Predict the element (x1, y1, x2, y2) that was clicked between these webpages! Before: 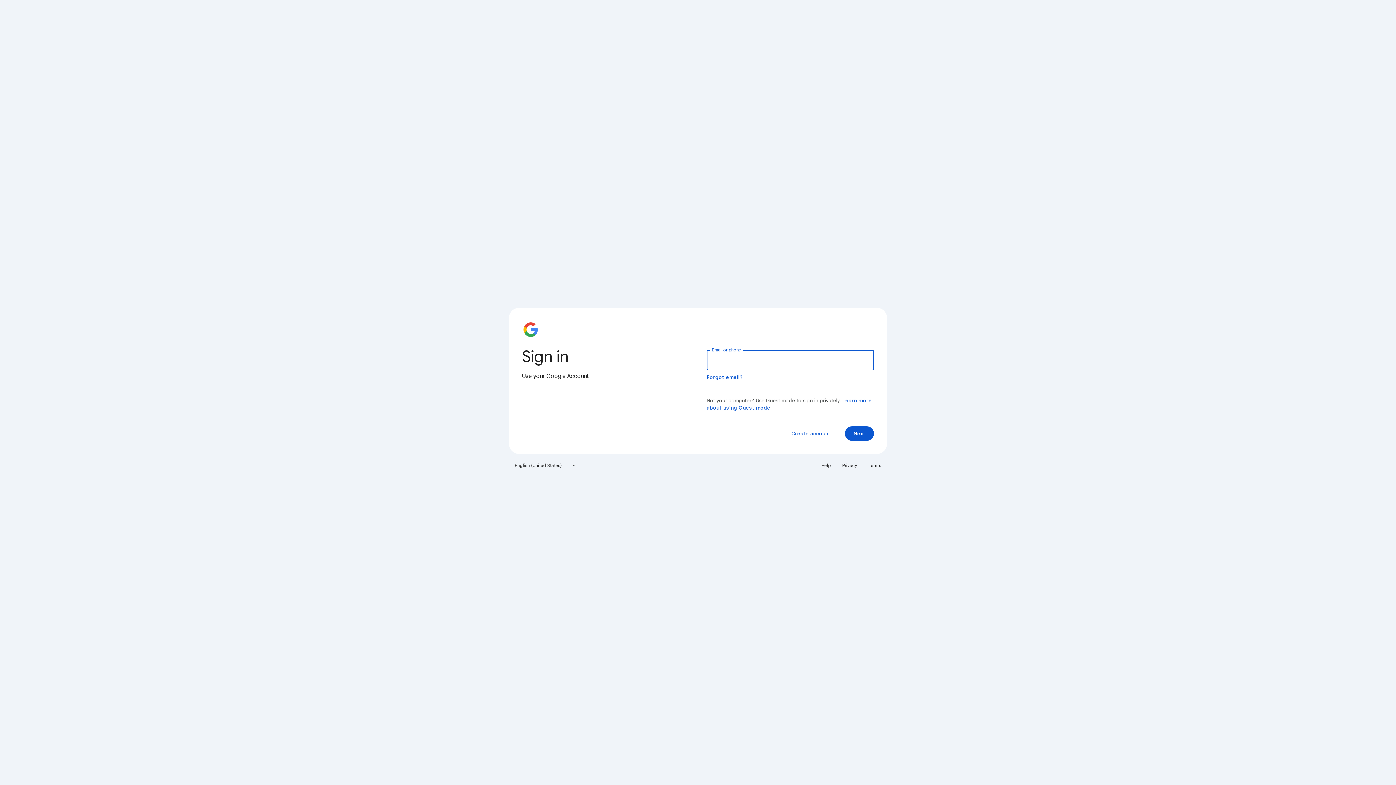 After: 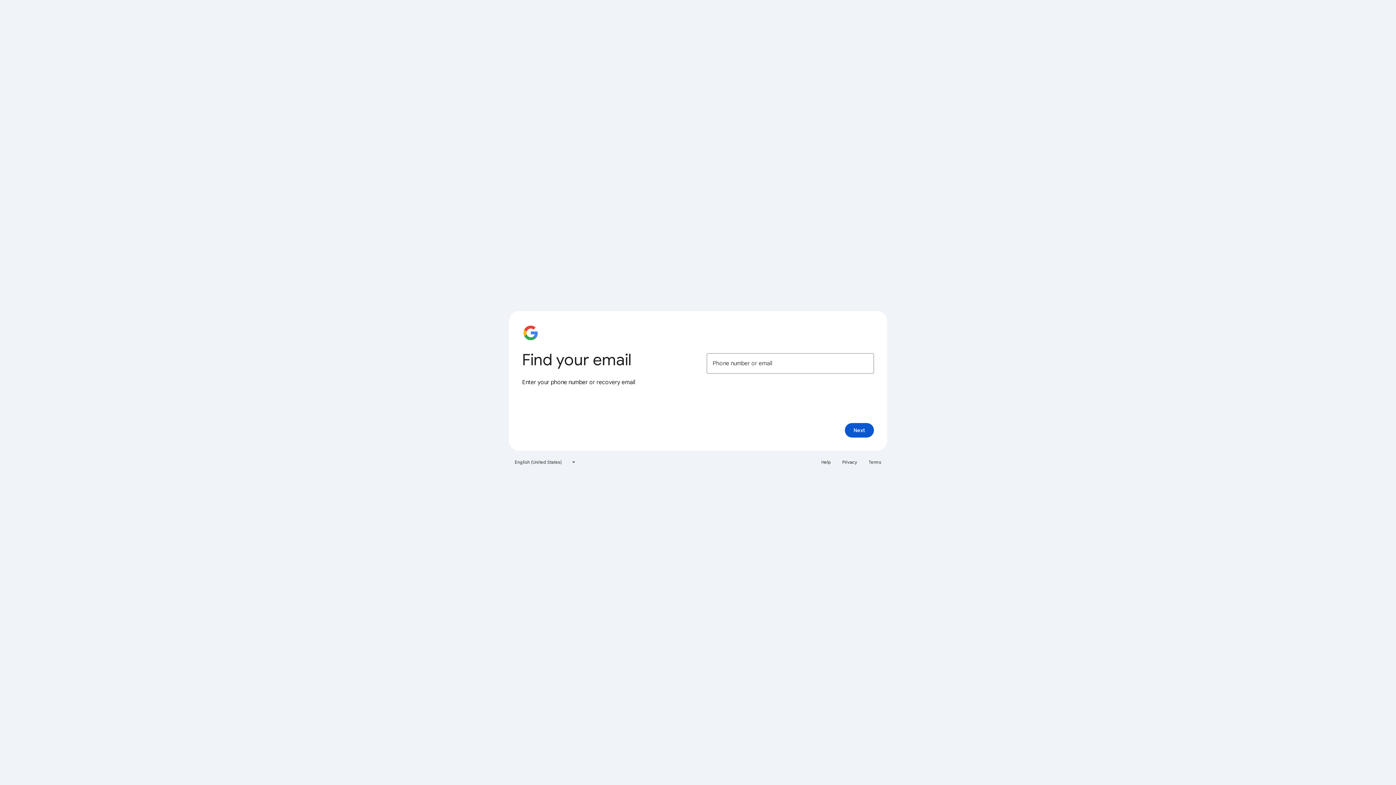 Action: label: Forgot email? bbox: (706, 374, 743, 380)